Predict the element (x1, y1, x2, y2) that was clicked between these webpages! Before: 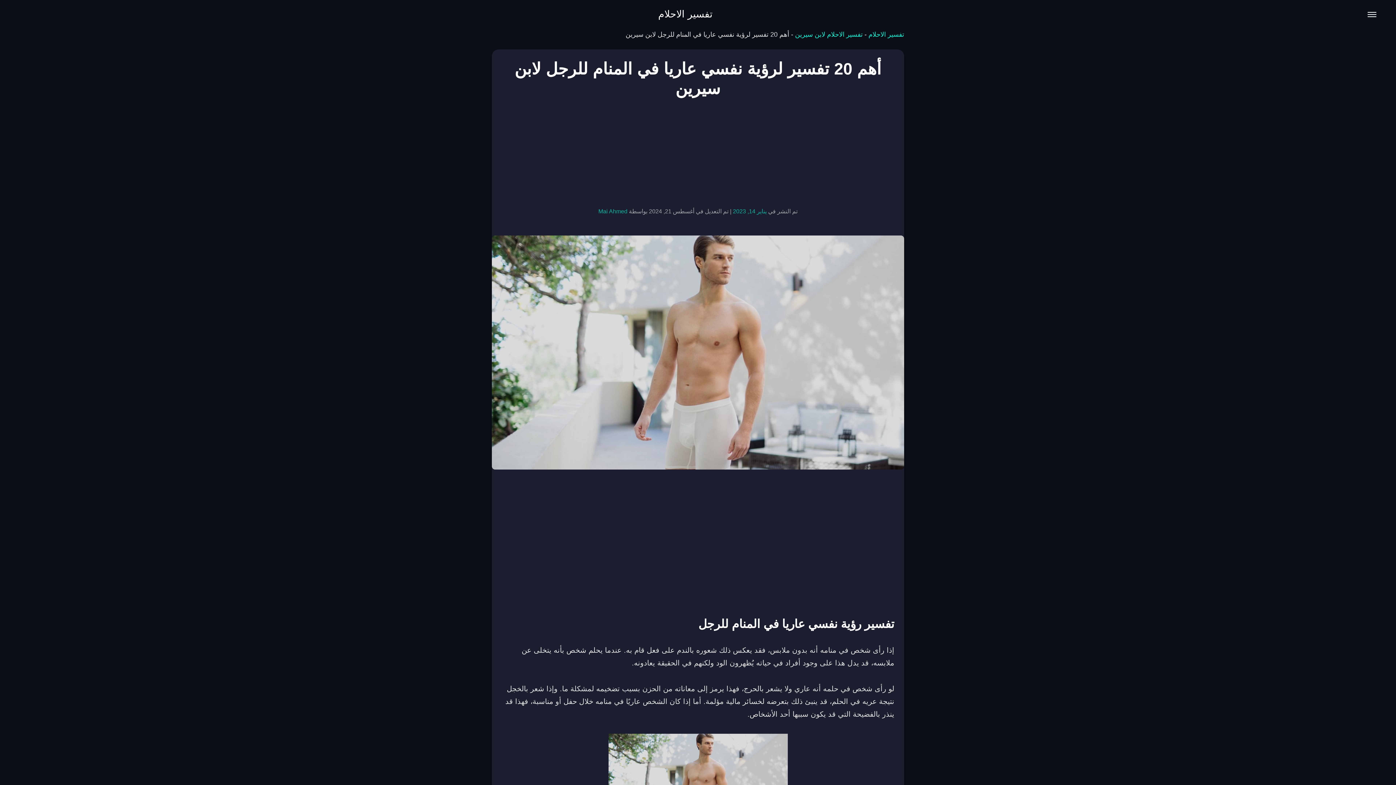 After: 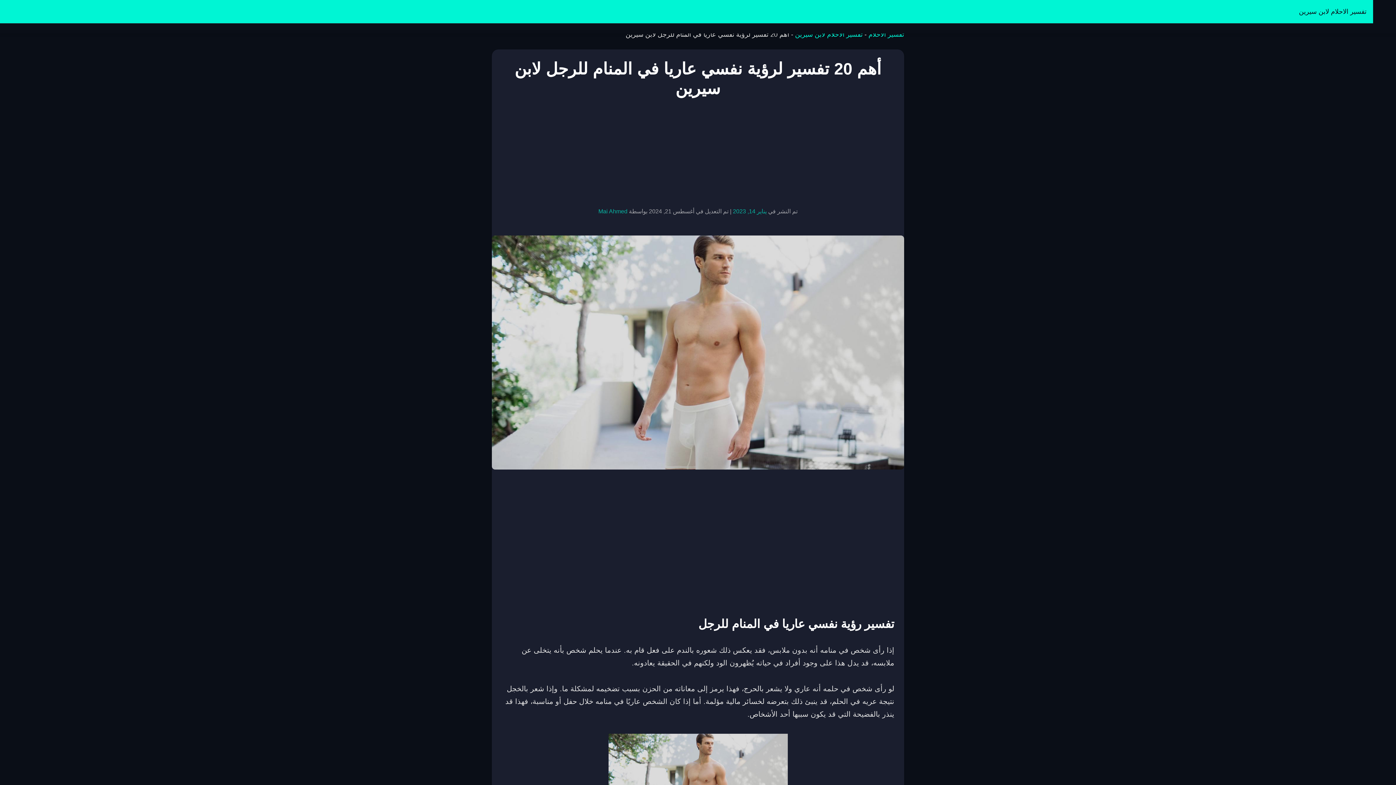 Action: bbox: (1364, 10, 1380, 18) label: Toggle Menu